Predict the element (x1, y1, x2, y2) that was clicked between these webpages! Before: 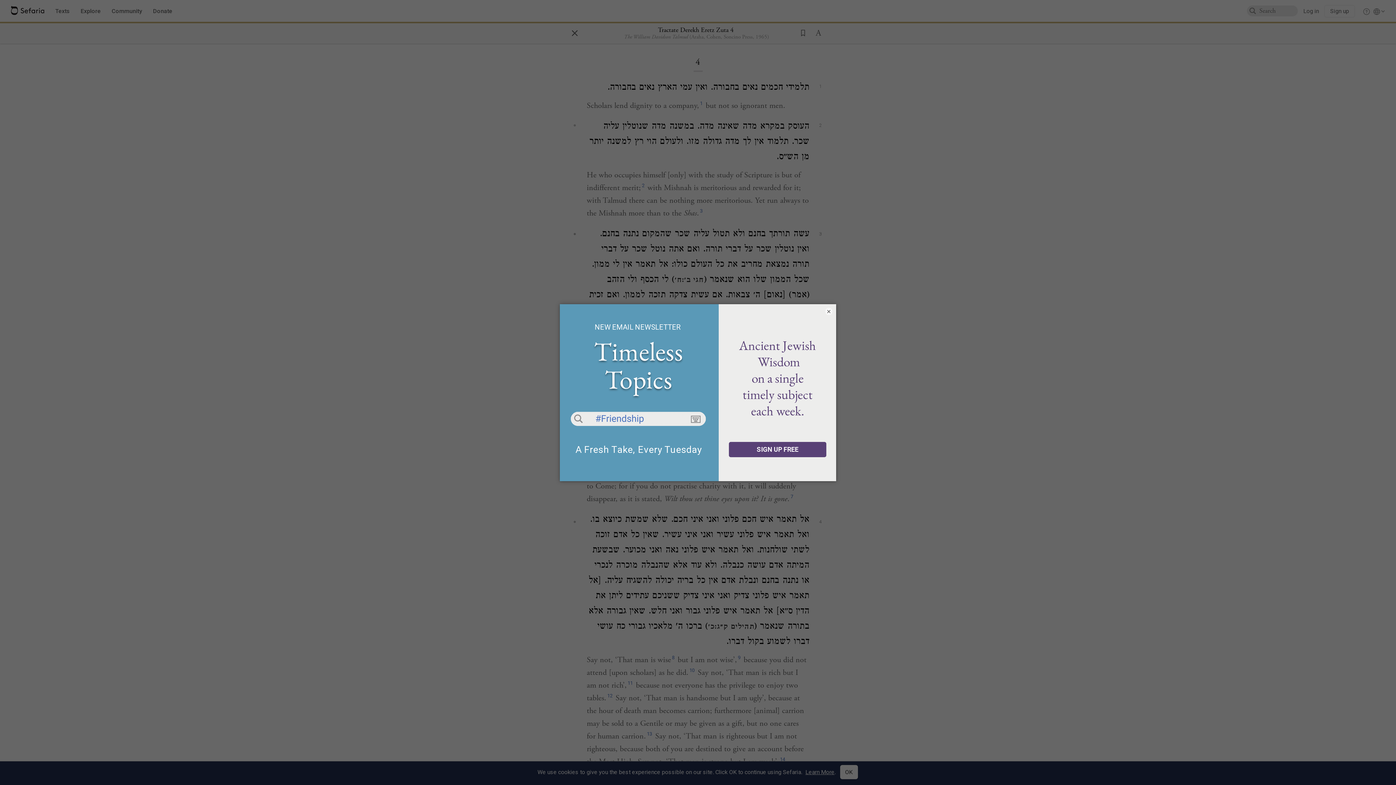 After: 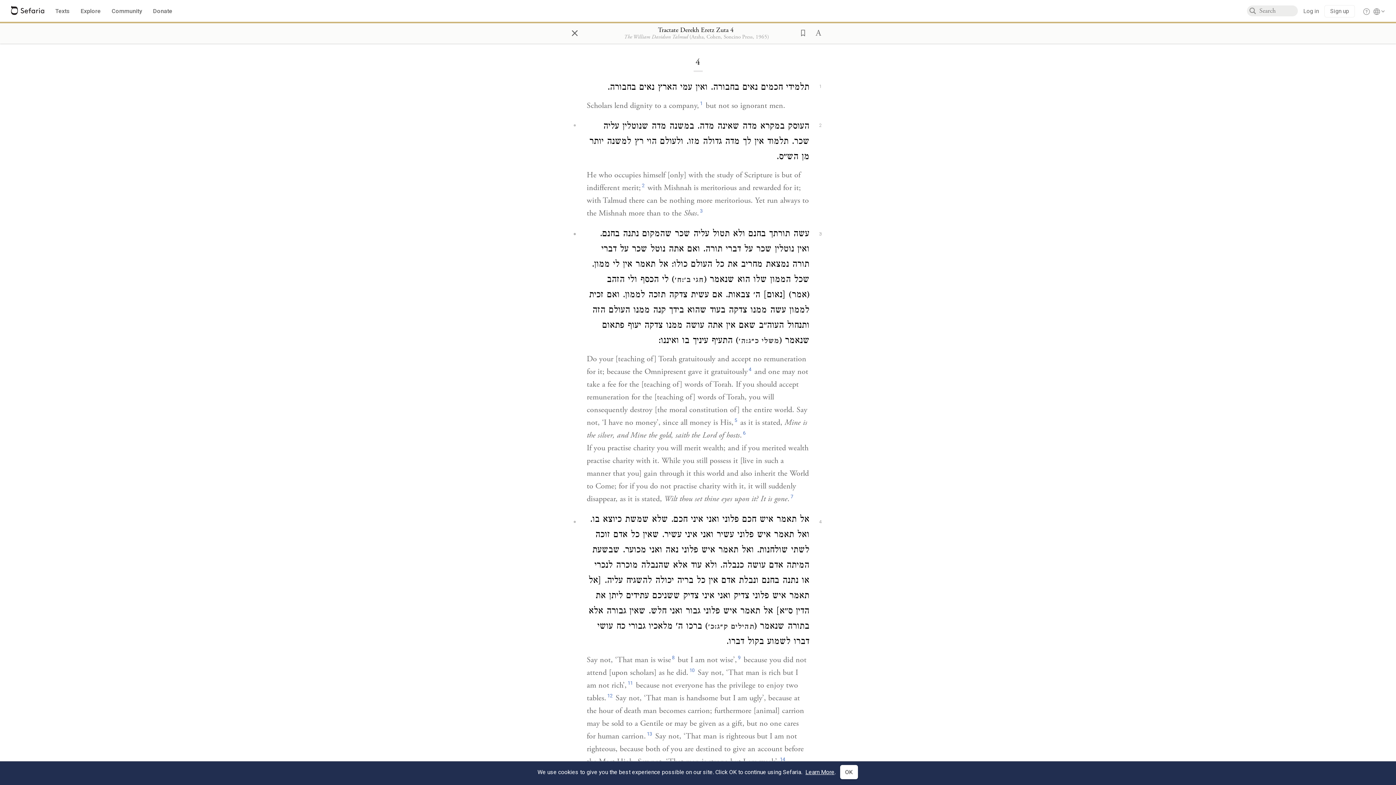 Action: bbox: (825, 307, 832, 315) label: ×